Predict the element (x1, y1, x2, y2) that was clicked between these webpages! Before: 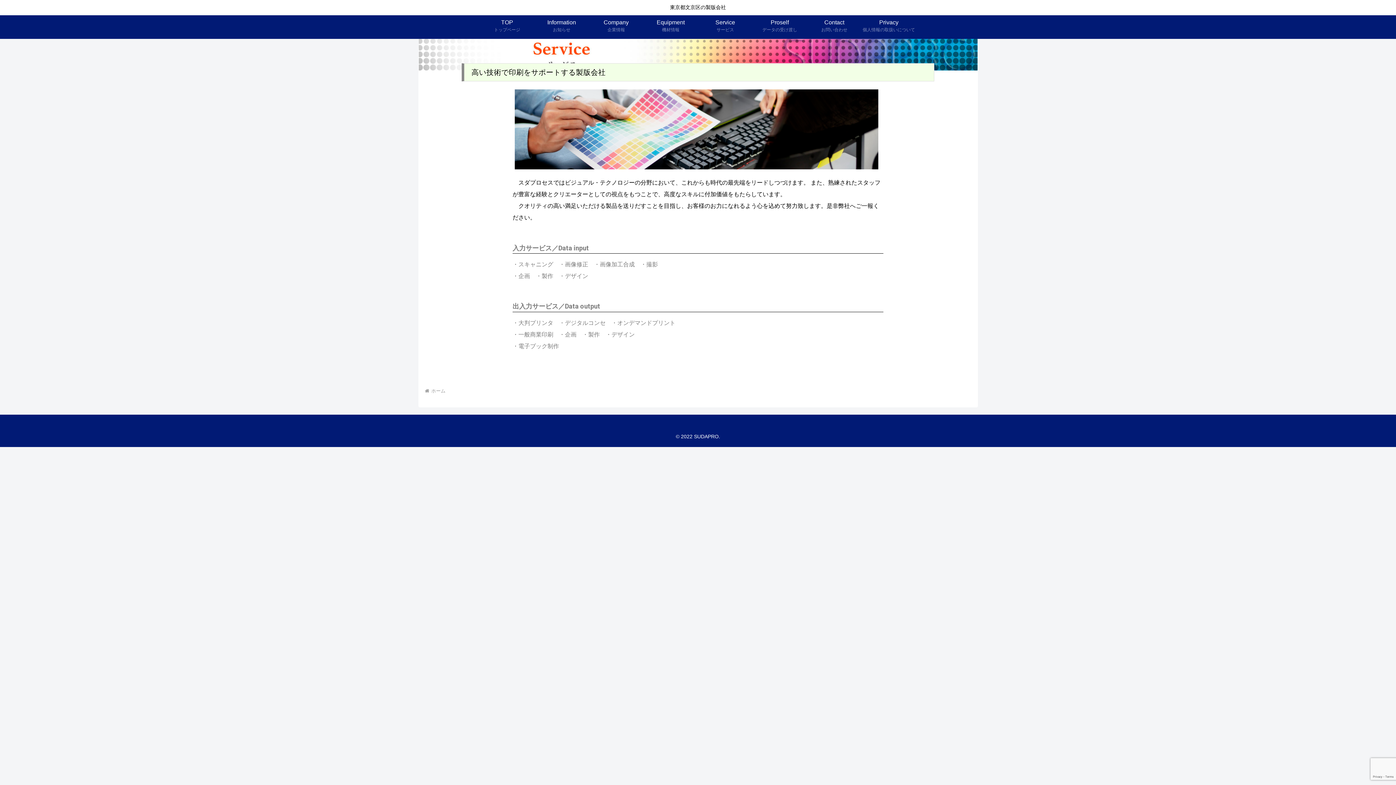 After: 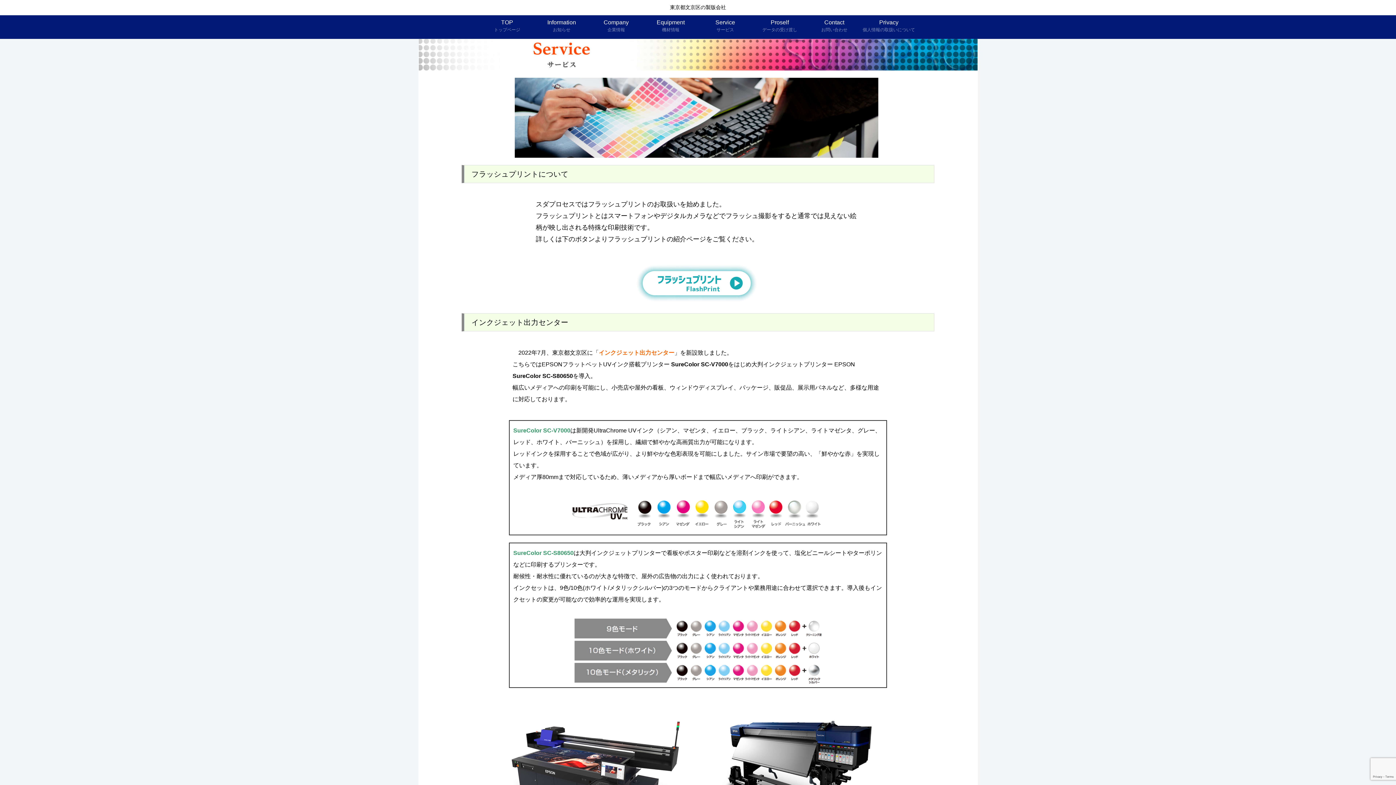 Action: bbox: (698, 15, 752, 37) label: Service
サービス